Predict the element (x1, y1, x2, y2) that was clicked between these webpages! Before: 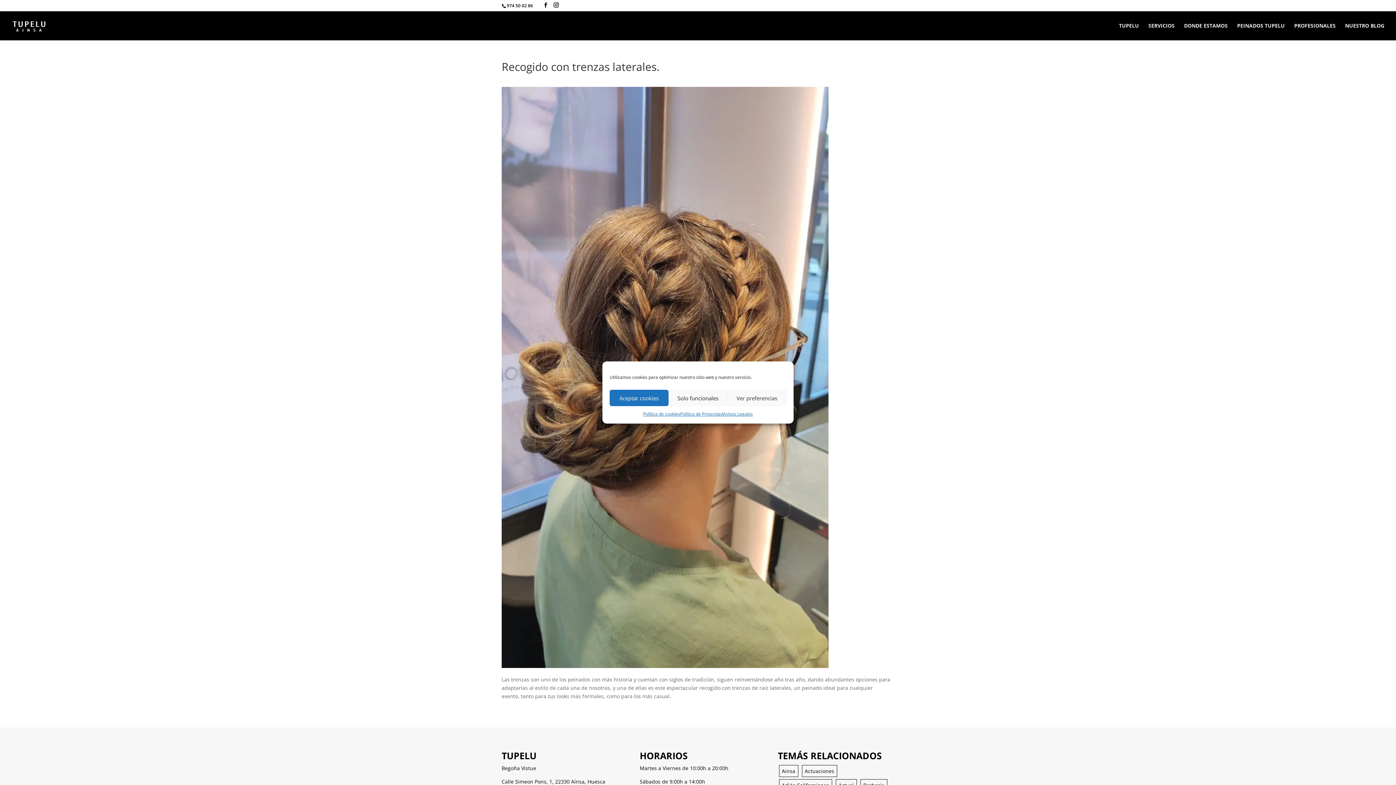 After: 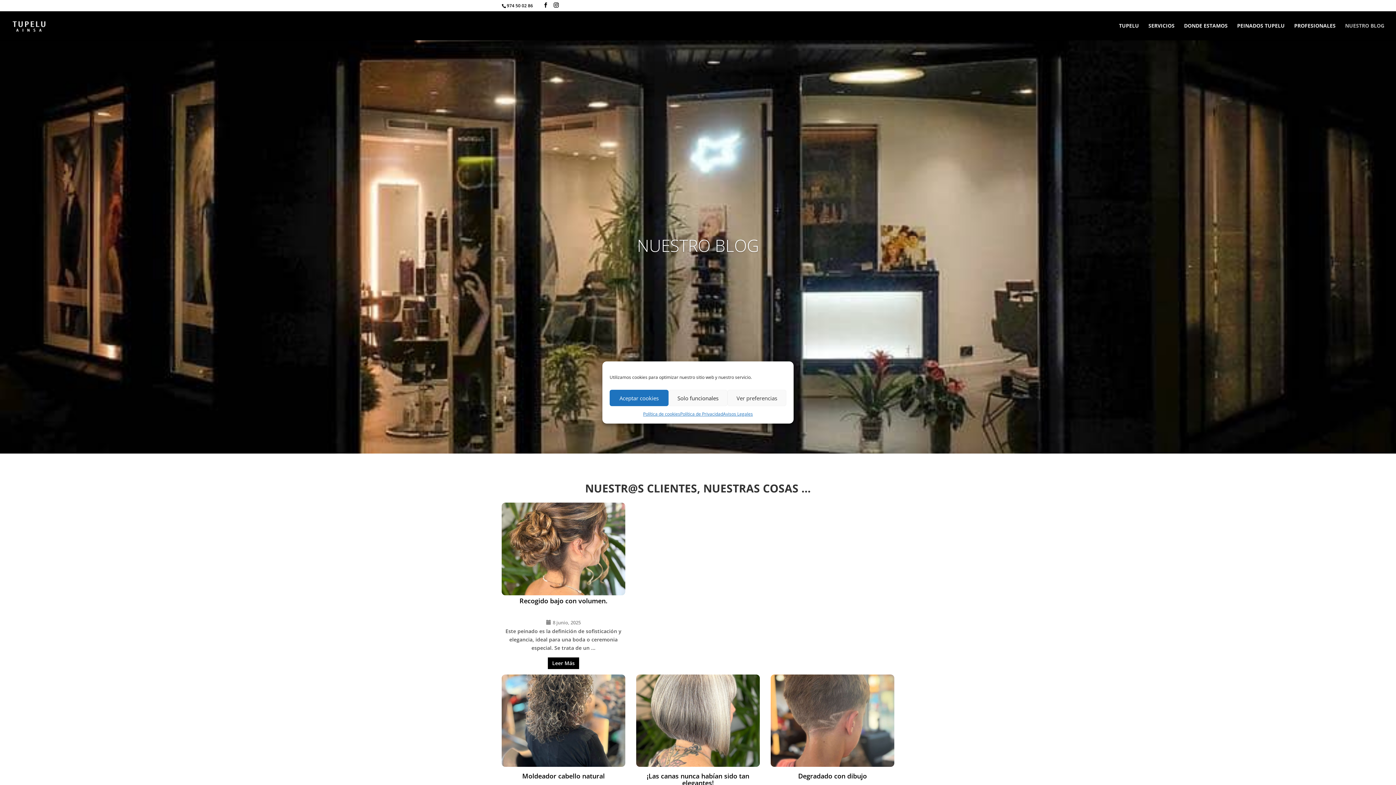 Action: bbox: (1345, 23, 1384, 40) label: NUESTRO BLOG